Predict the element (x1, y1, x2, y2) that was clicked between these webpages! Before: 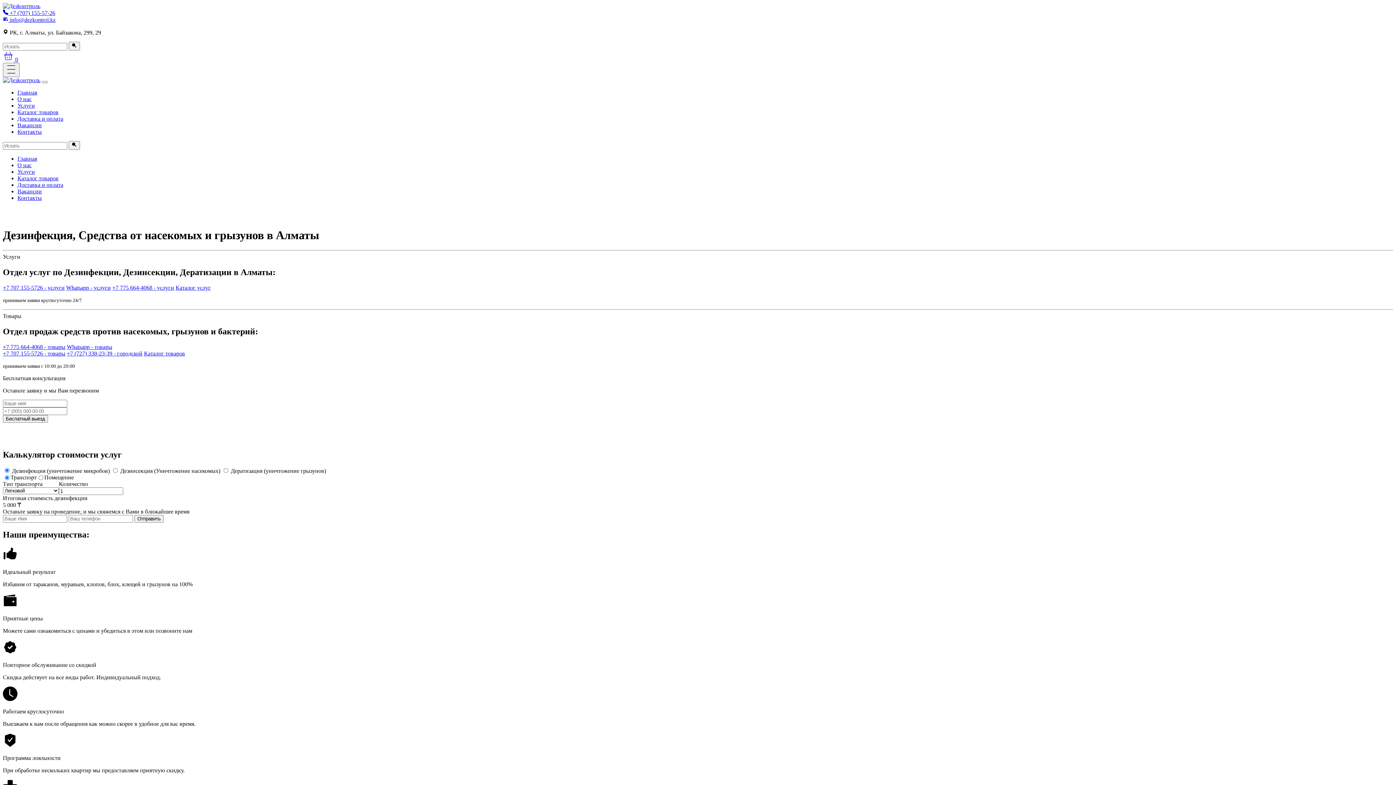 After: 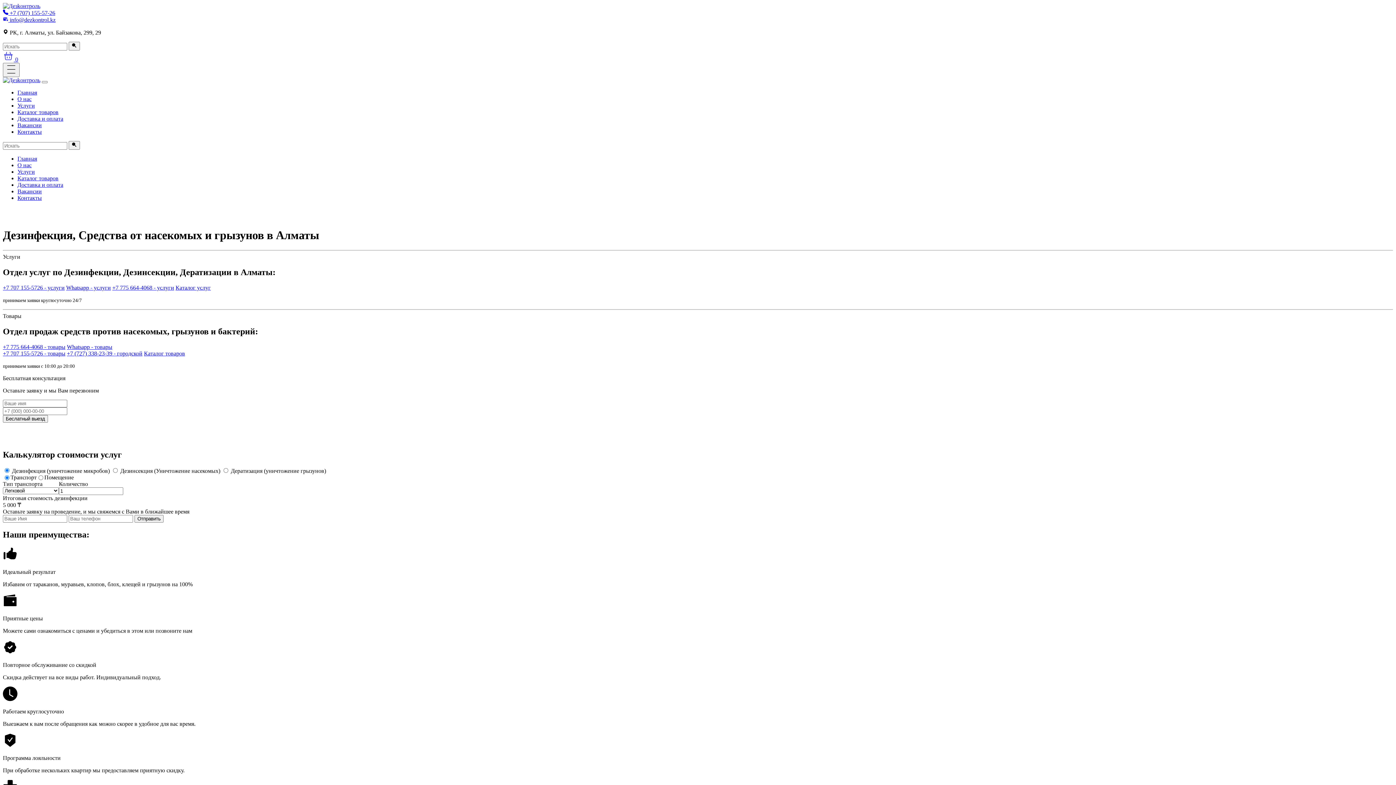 Action: bbox: (2, 16, 55, 22) label:  info@dezkontrol.kz